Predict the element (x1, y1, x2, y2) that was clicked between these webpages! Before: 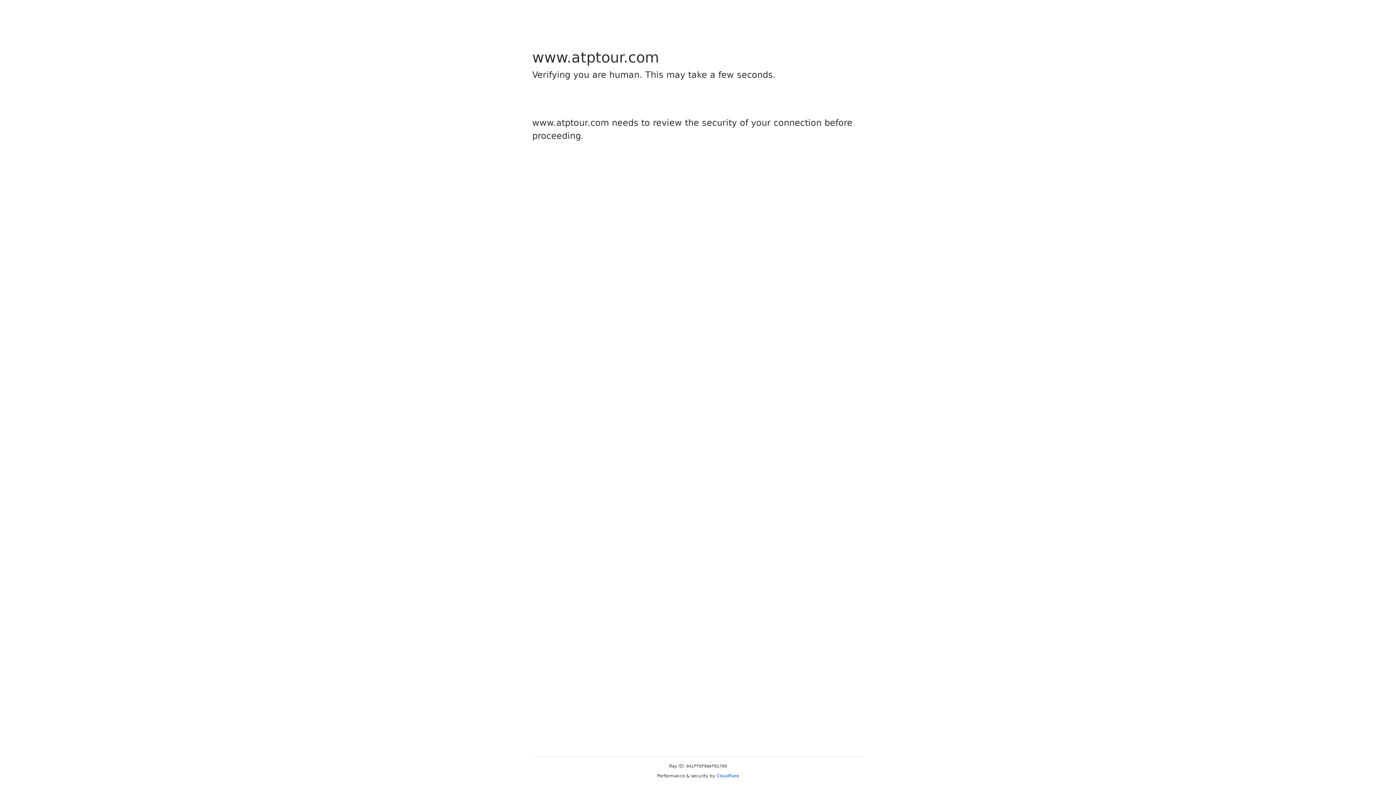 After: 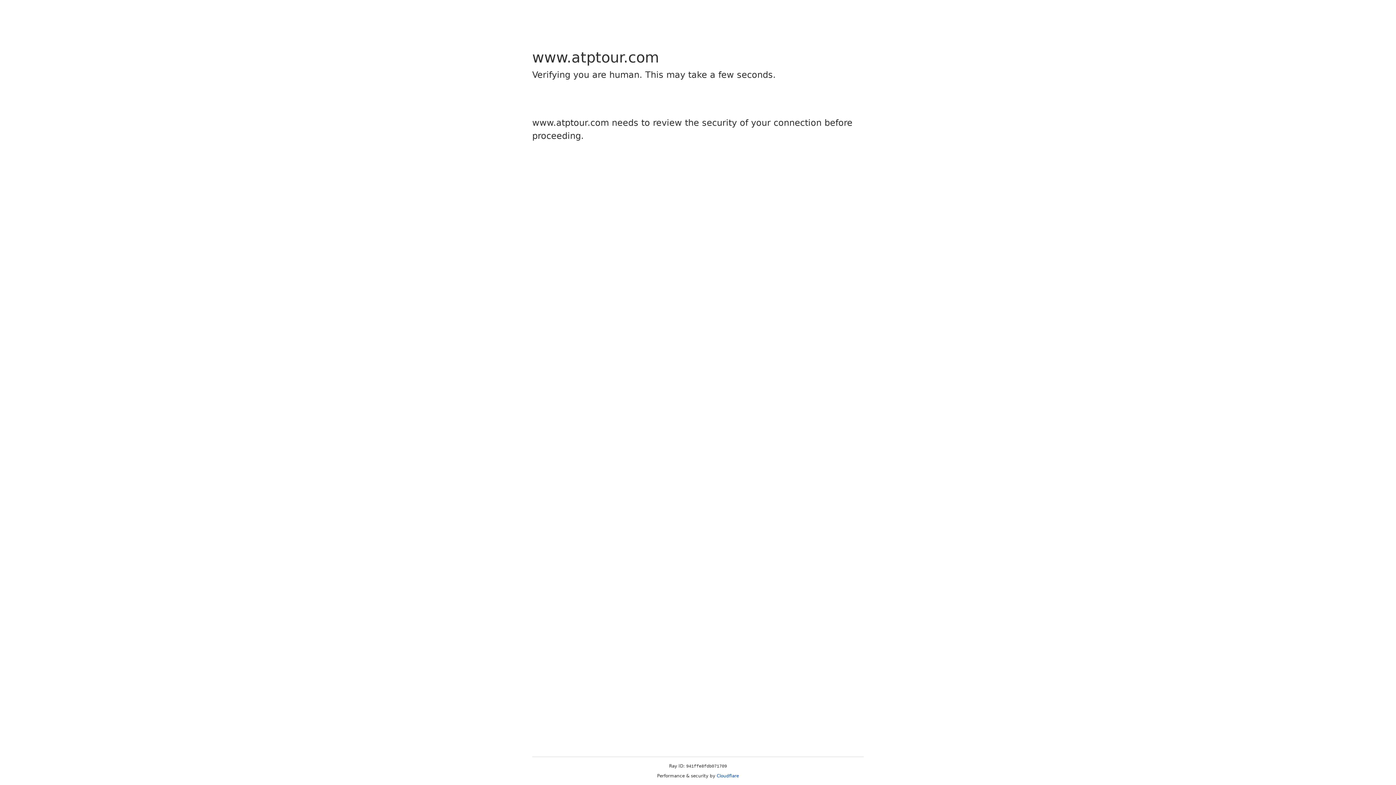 Action: label: Cloudflare bbox: (716, 773, 739, 778)